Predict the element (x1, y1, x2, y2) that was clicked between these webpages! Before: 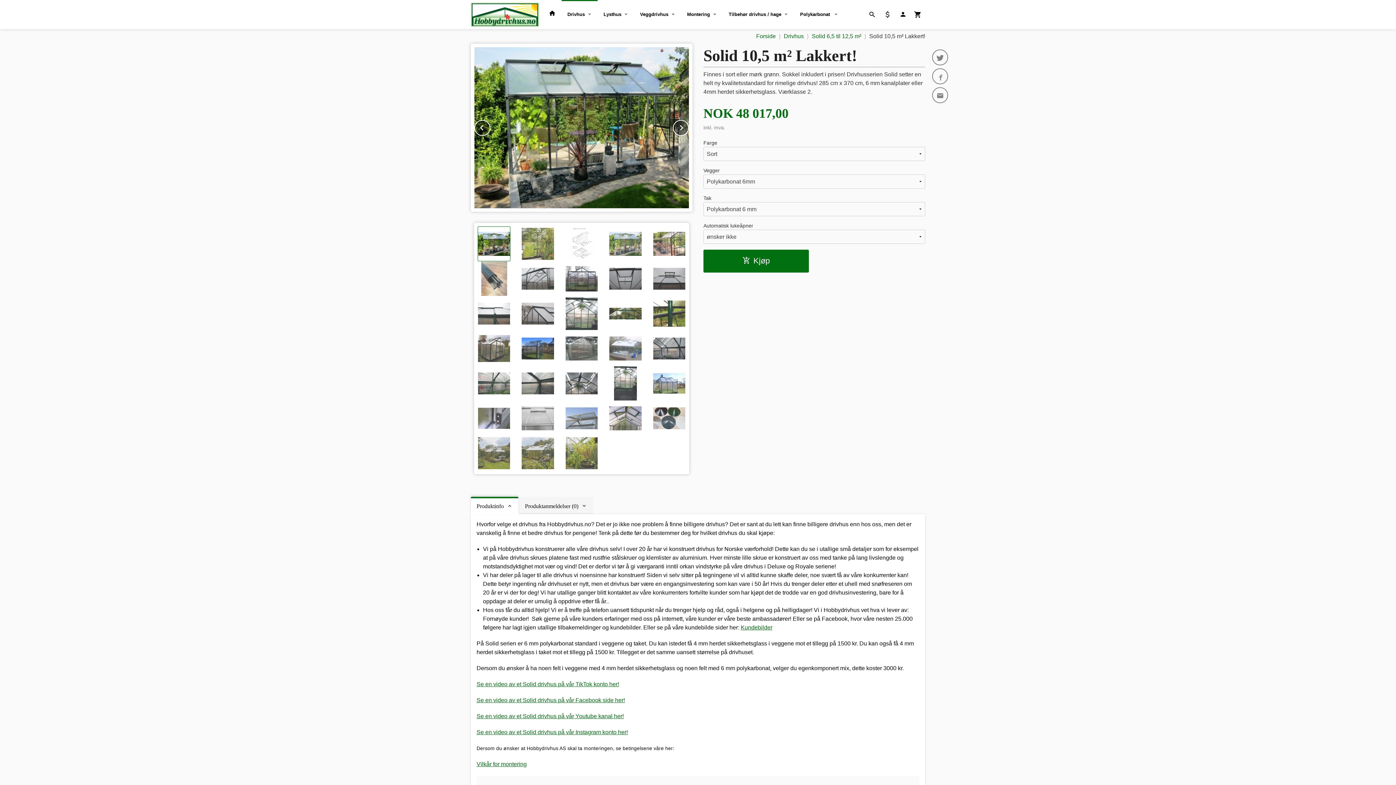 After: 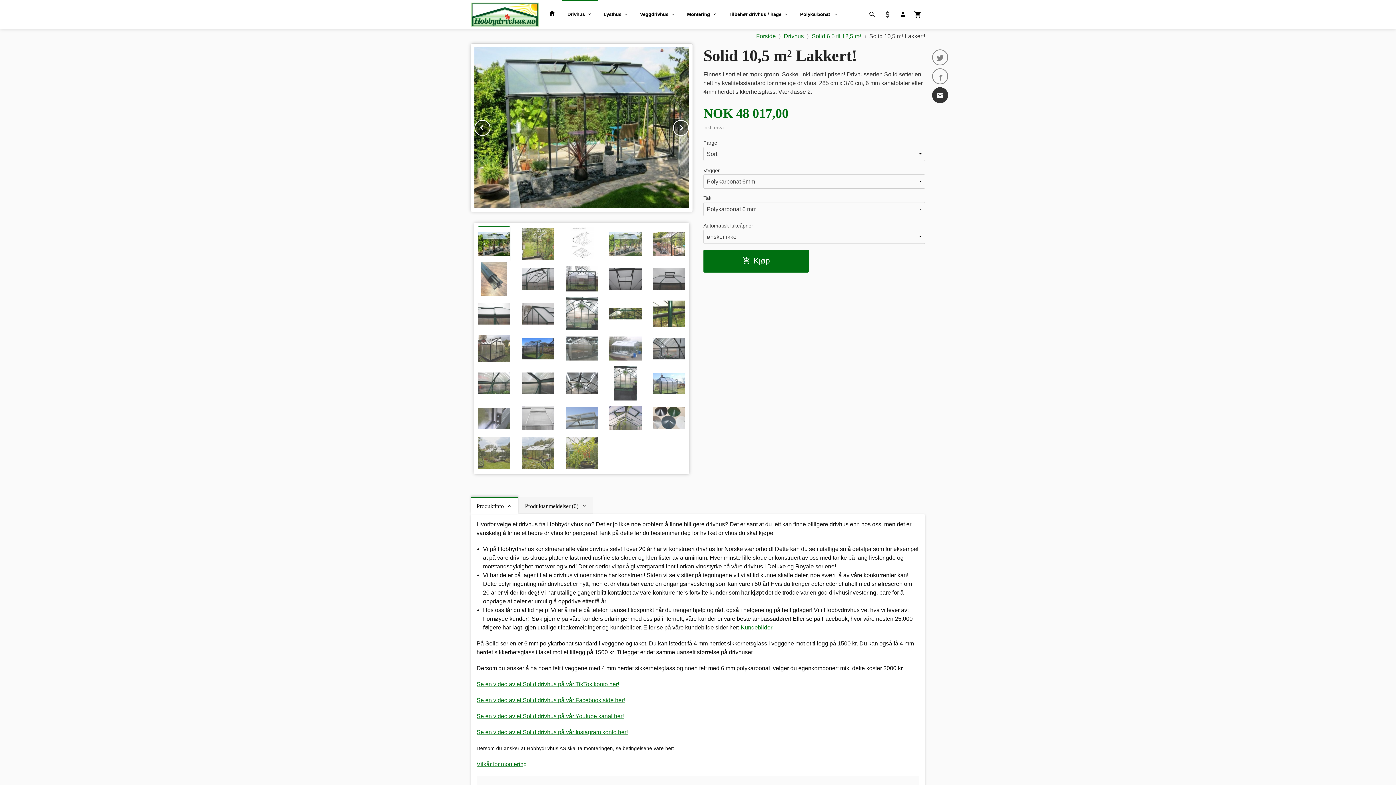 Action: bbox: (932, 87, 948, 103)